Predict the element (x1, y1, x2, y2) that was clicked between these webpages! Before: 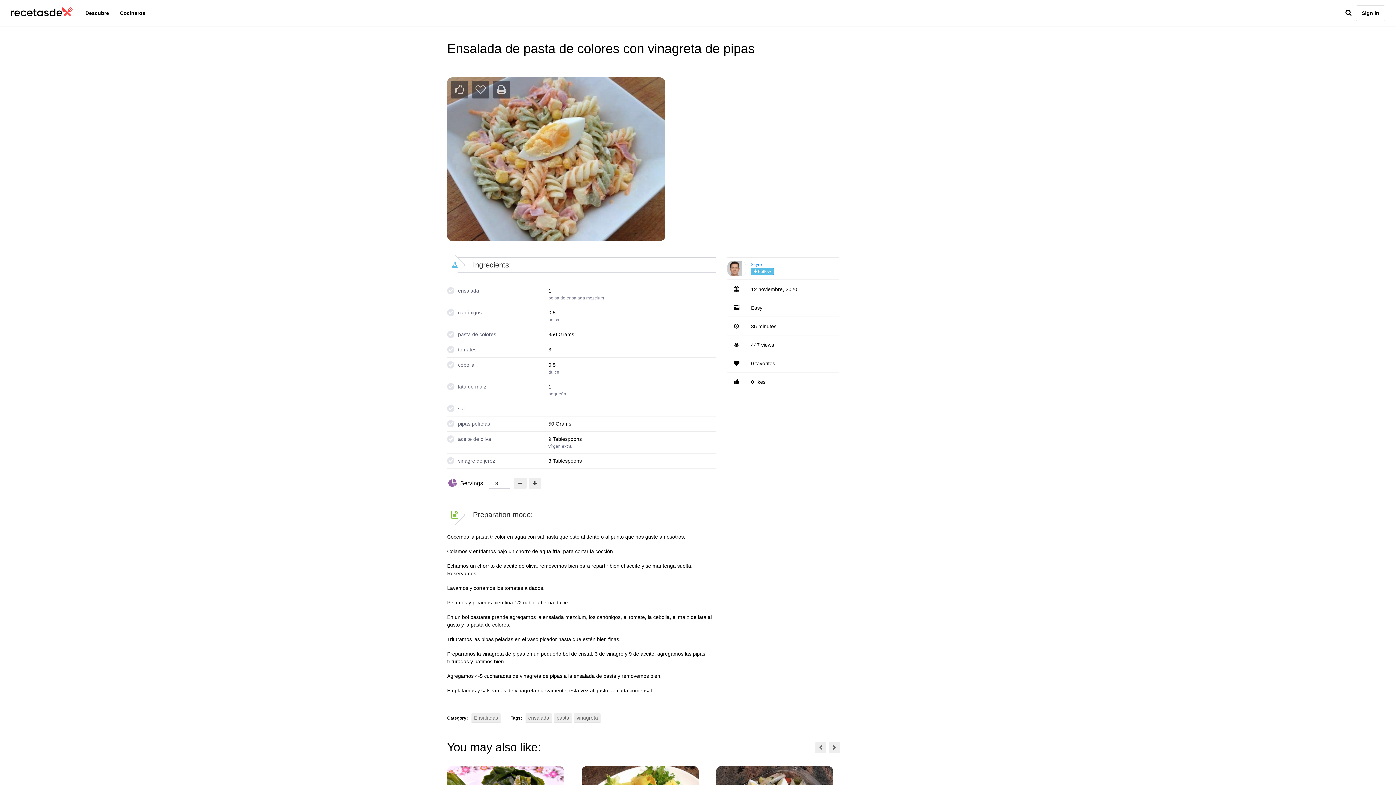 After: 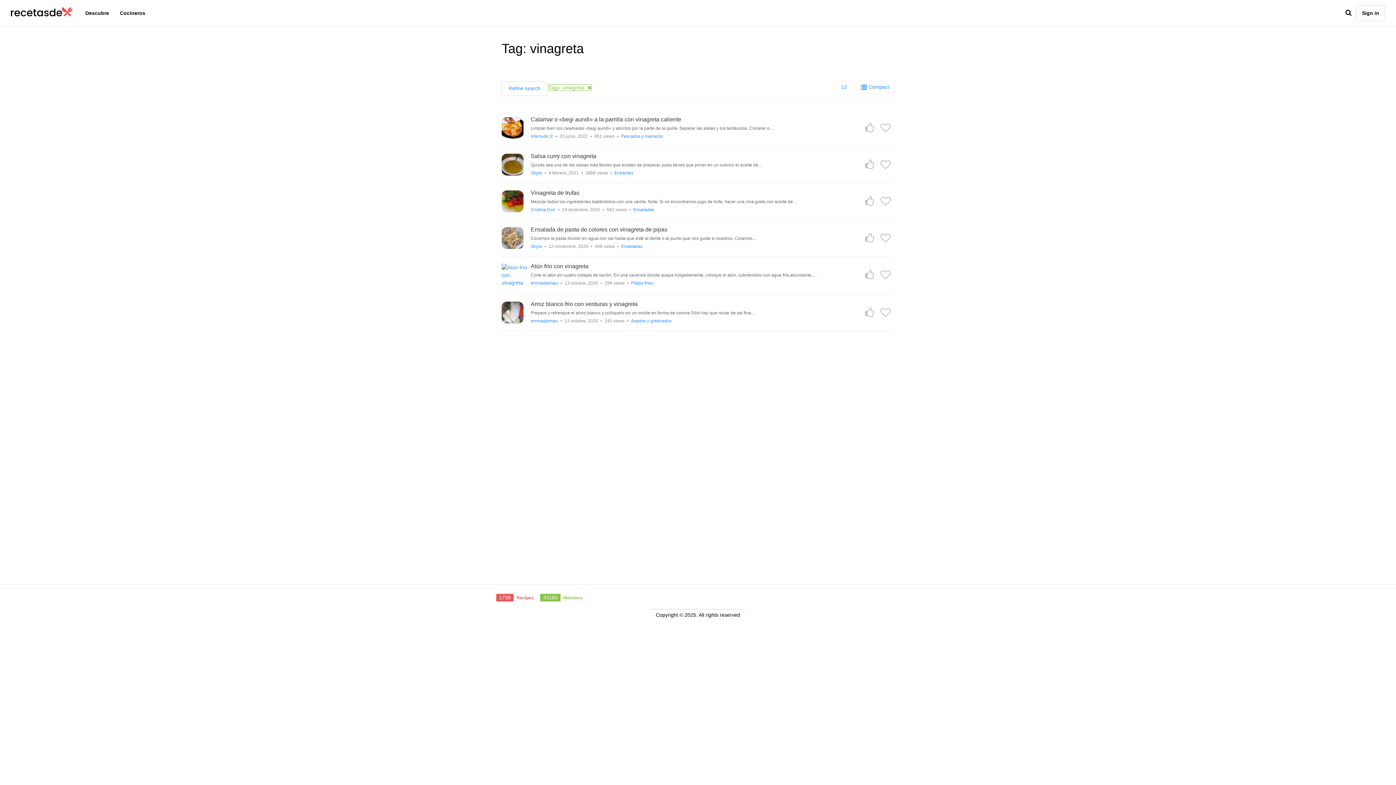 Action: label: vinagreta bbox: (574, 713, 600, 722)